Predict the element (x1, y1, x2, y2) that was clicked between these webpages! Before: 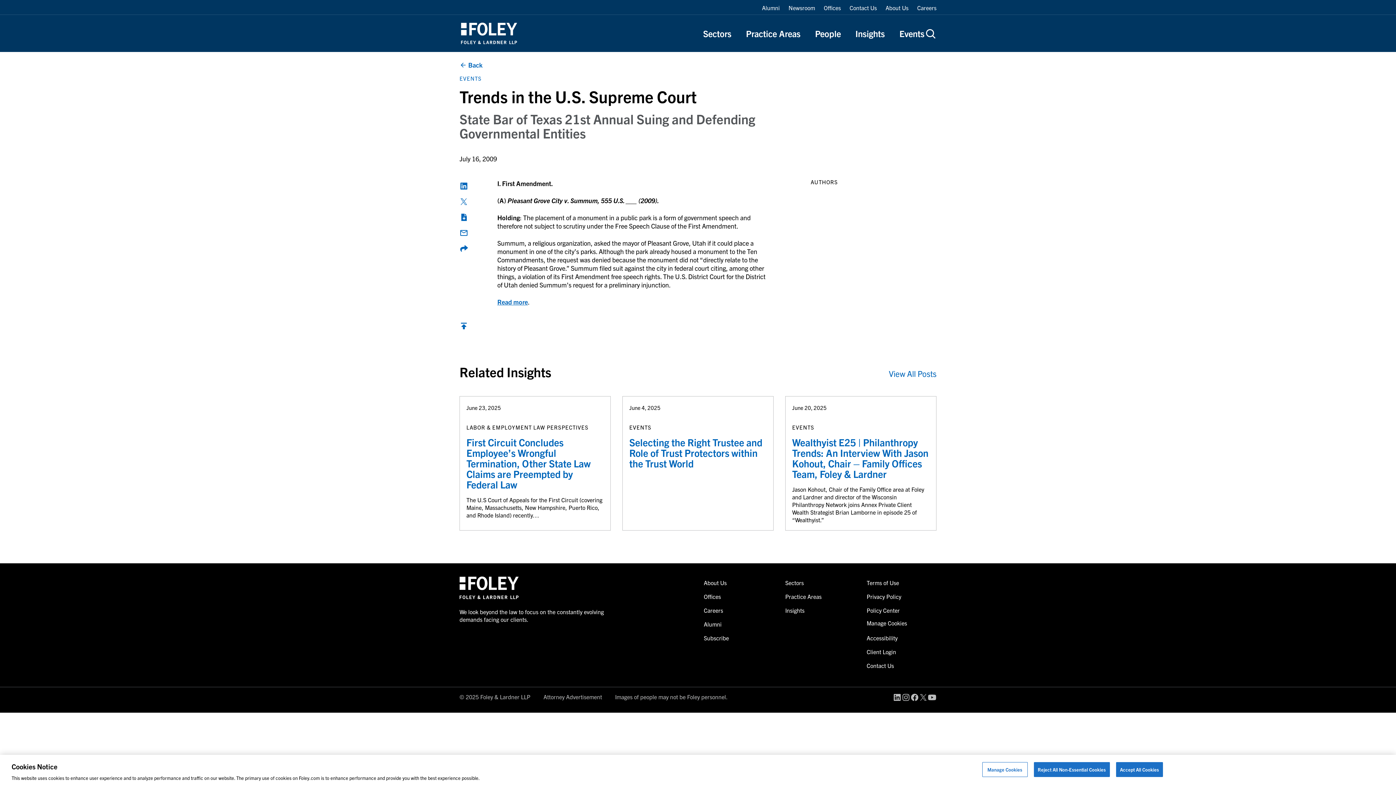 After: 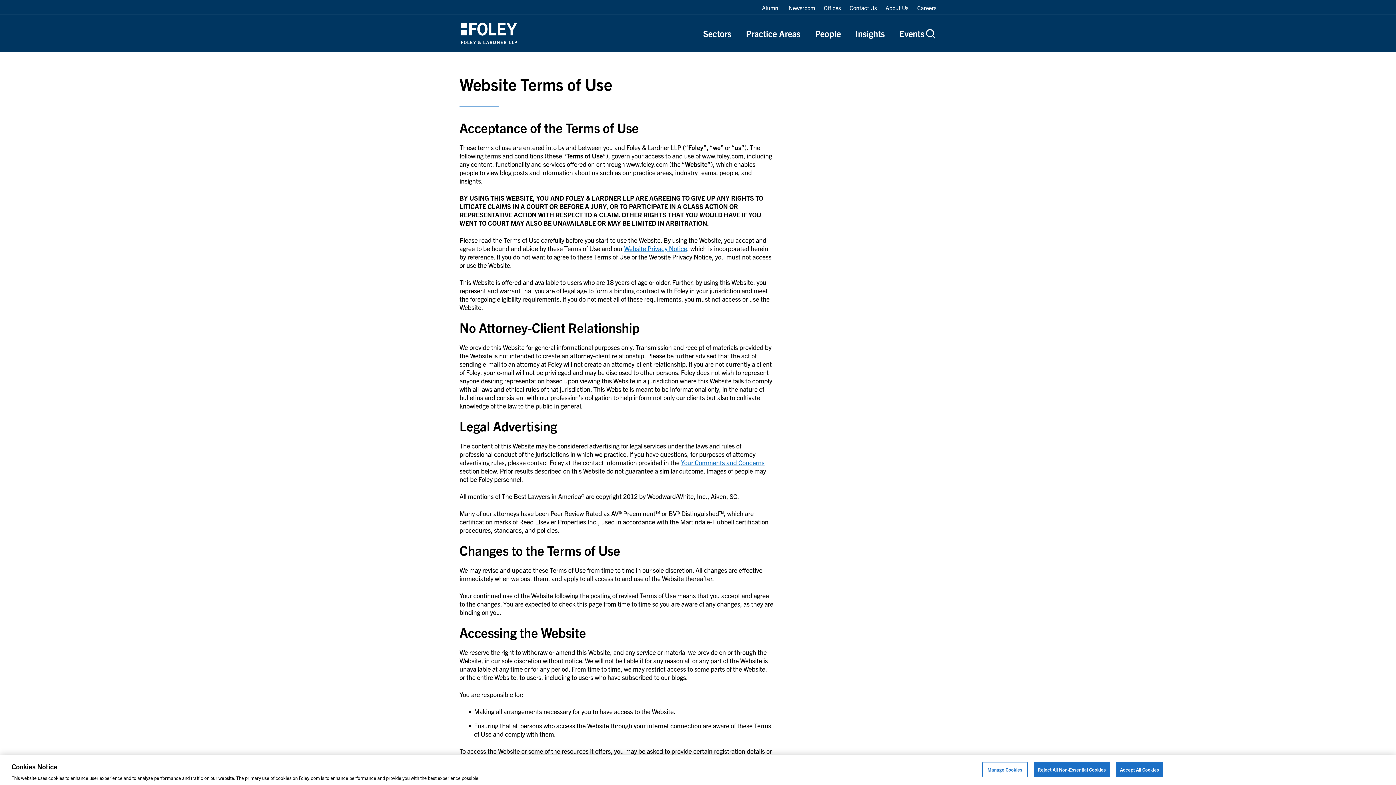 Action: bbox: (866, 579, 899, 586) label: Terms of Use